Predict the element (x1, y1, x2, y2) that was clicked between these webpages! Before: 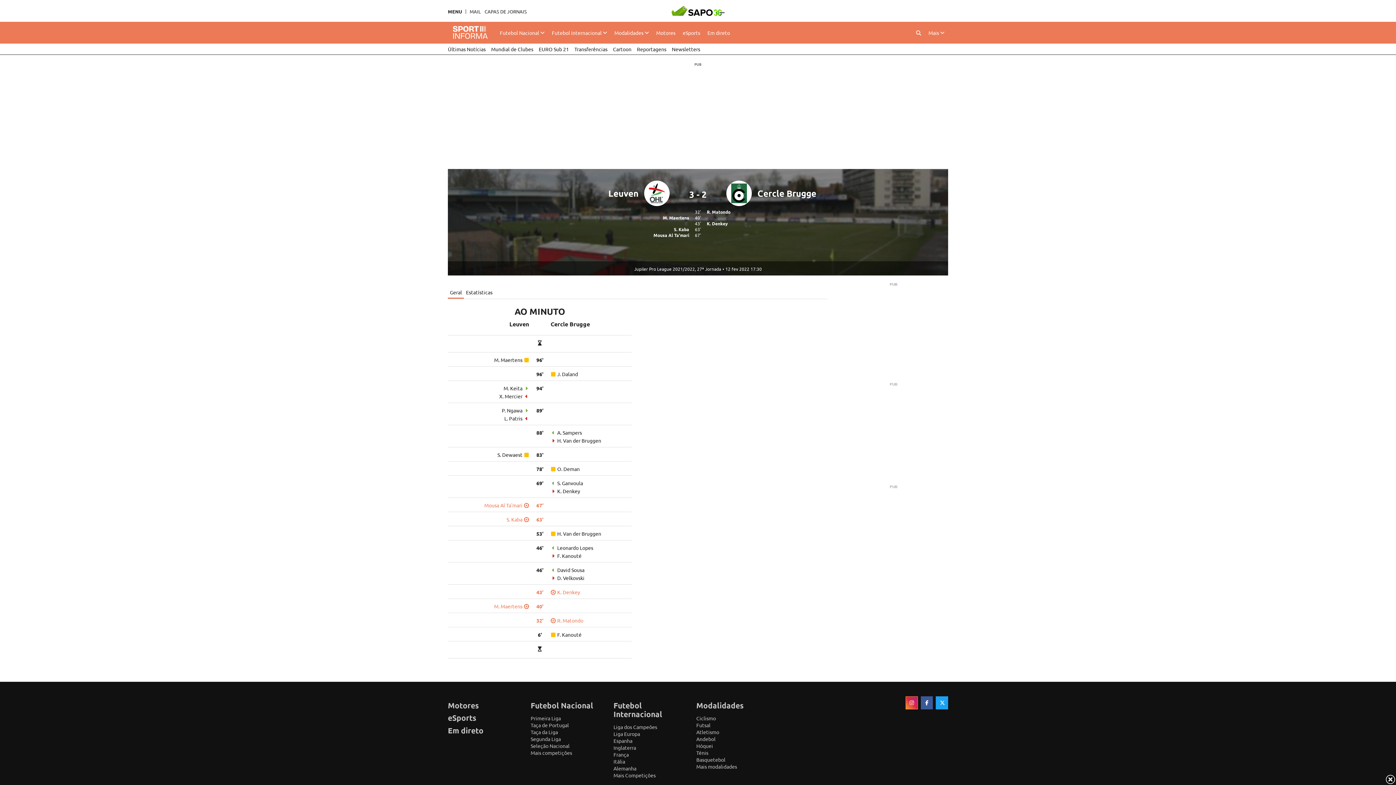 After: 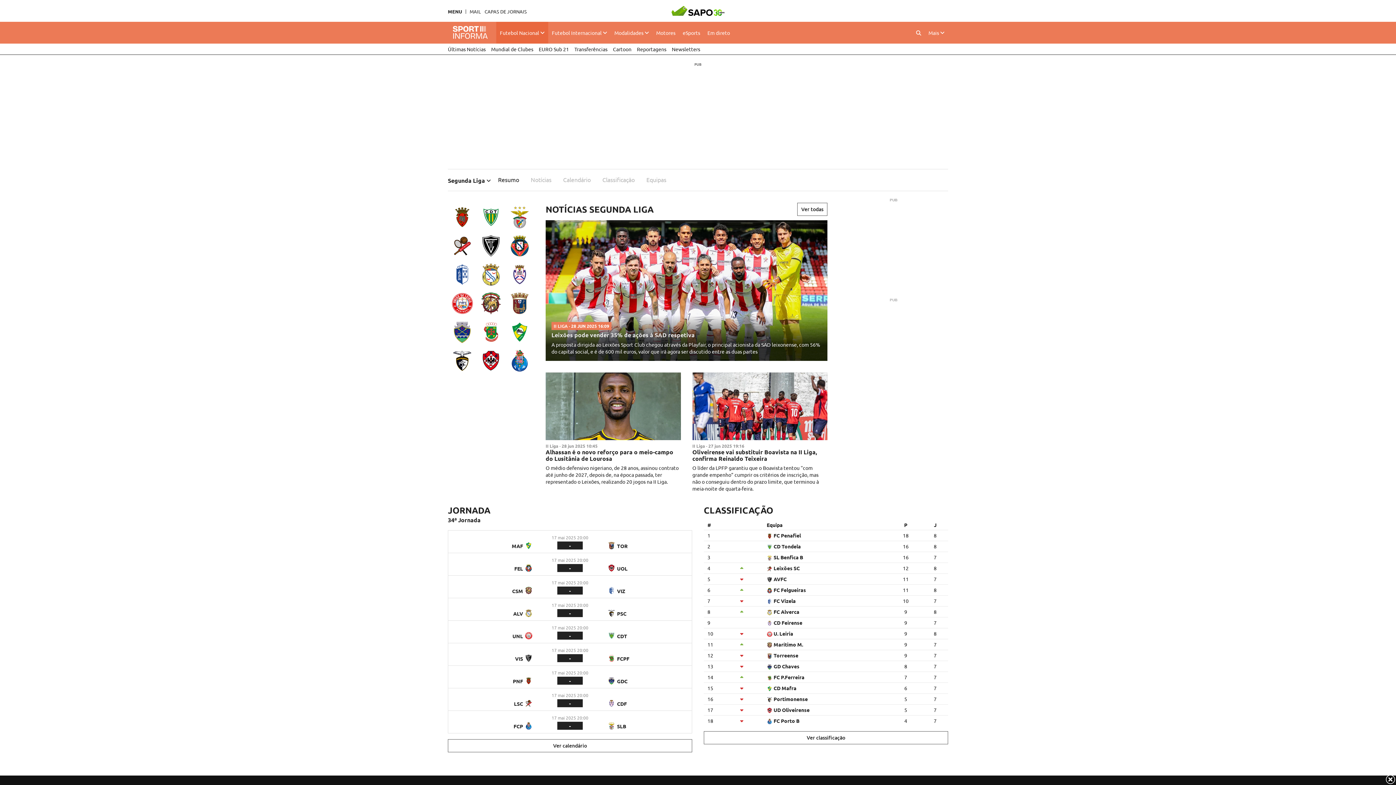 Action: bbox: (530, 735, 561, 742) label: Segunda Liga